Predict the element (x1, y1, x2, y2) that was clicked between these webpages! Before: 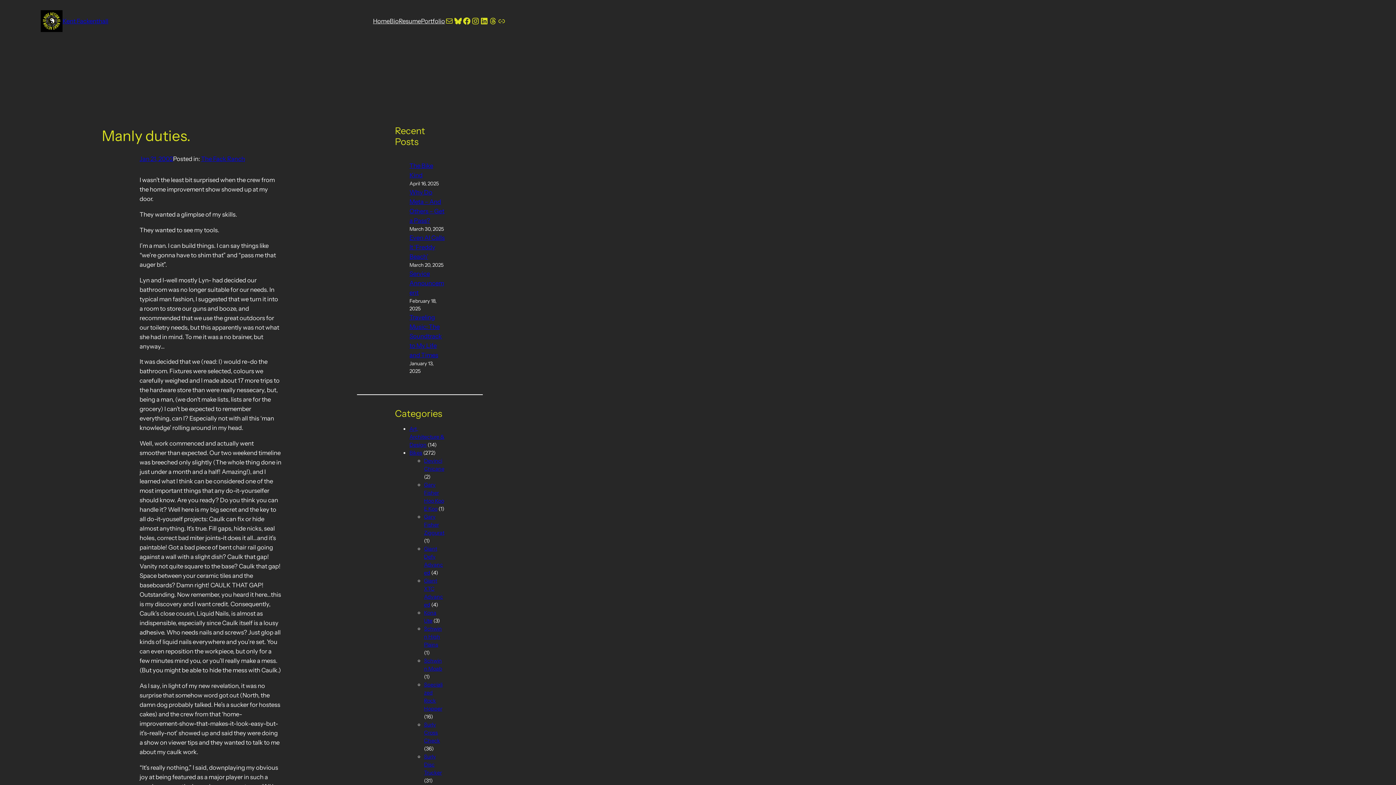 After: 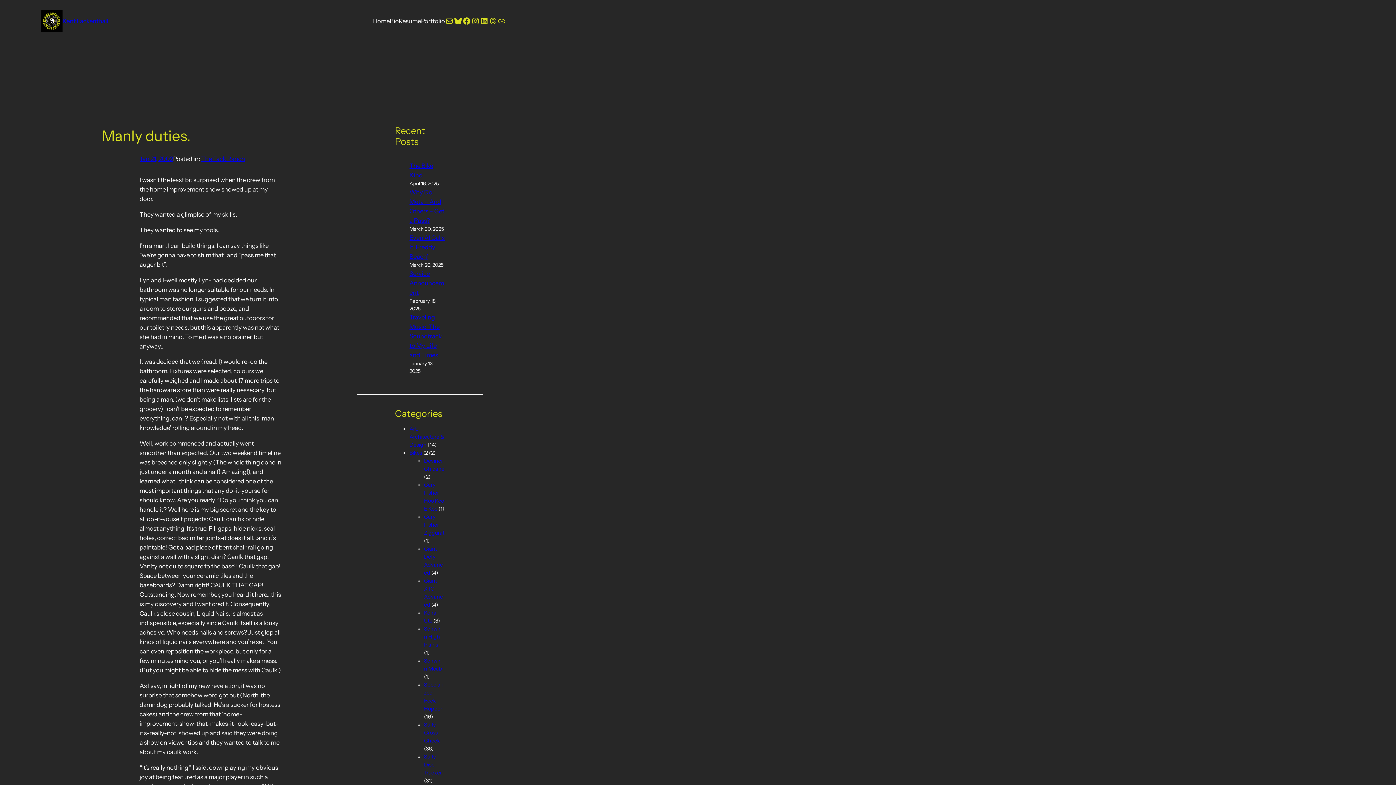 Action: bbox: (497, 16, 506, 25) label: Strava